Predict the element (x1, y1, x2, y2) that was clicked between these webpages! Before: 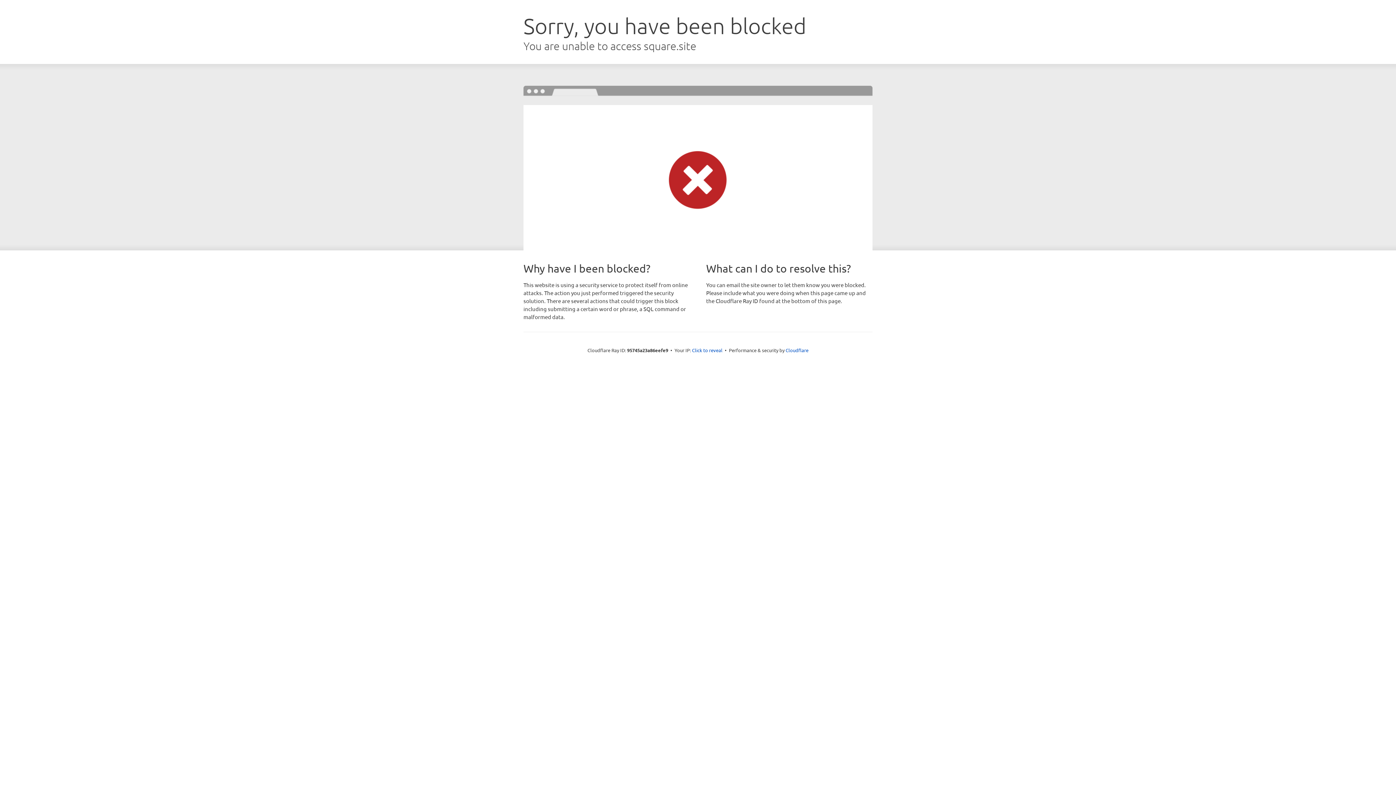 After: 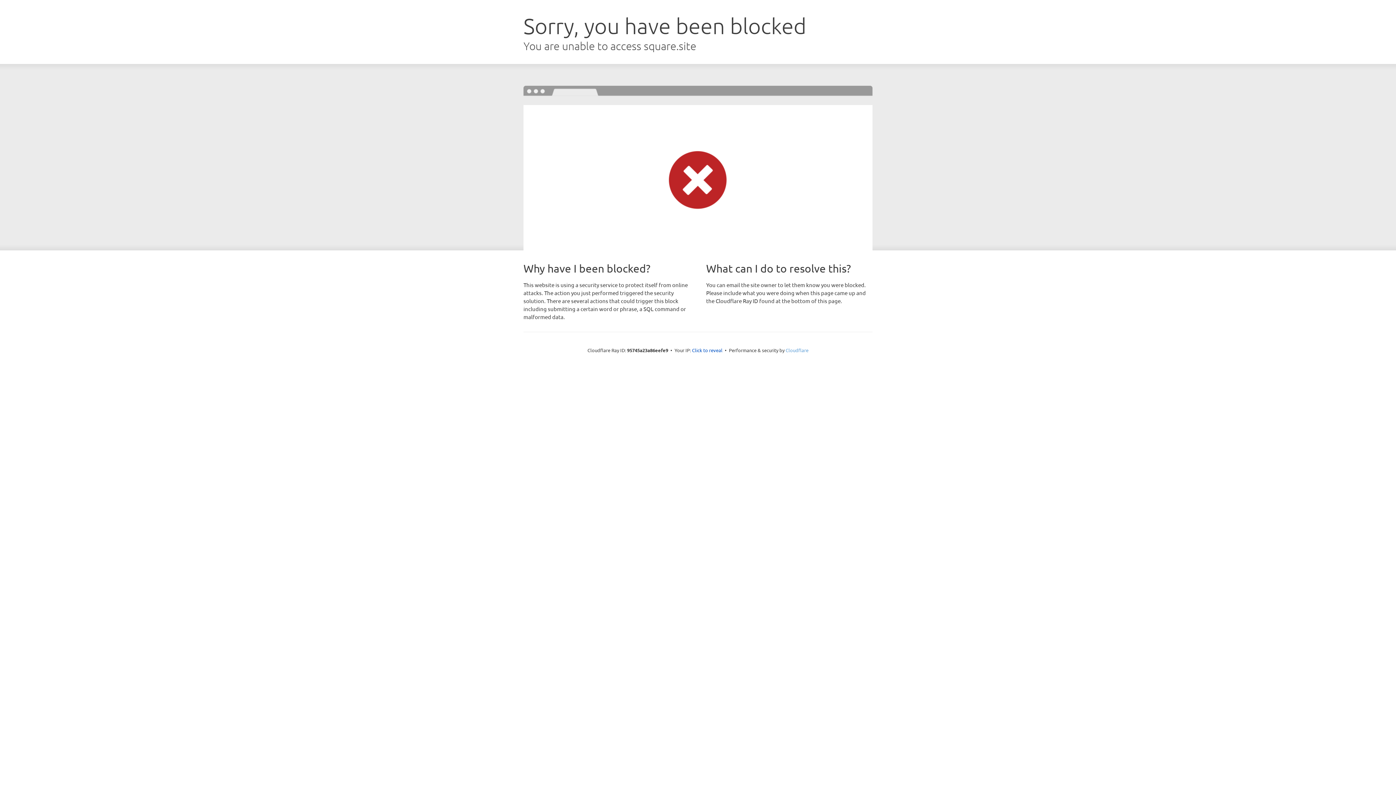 Action: bbox: (785, 347, 808, 353) label: Cloudflare